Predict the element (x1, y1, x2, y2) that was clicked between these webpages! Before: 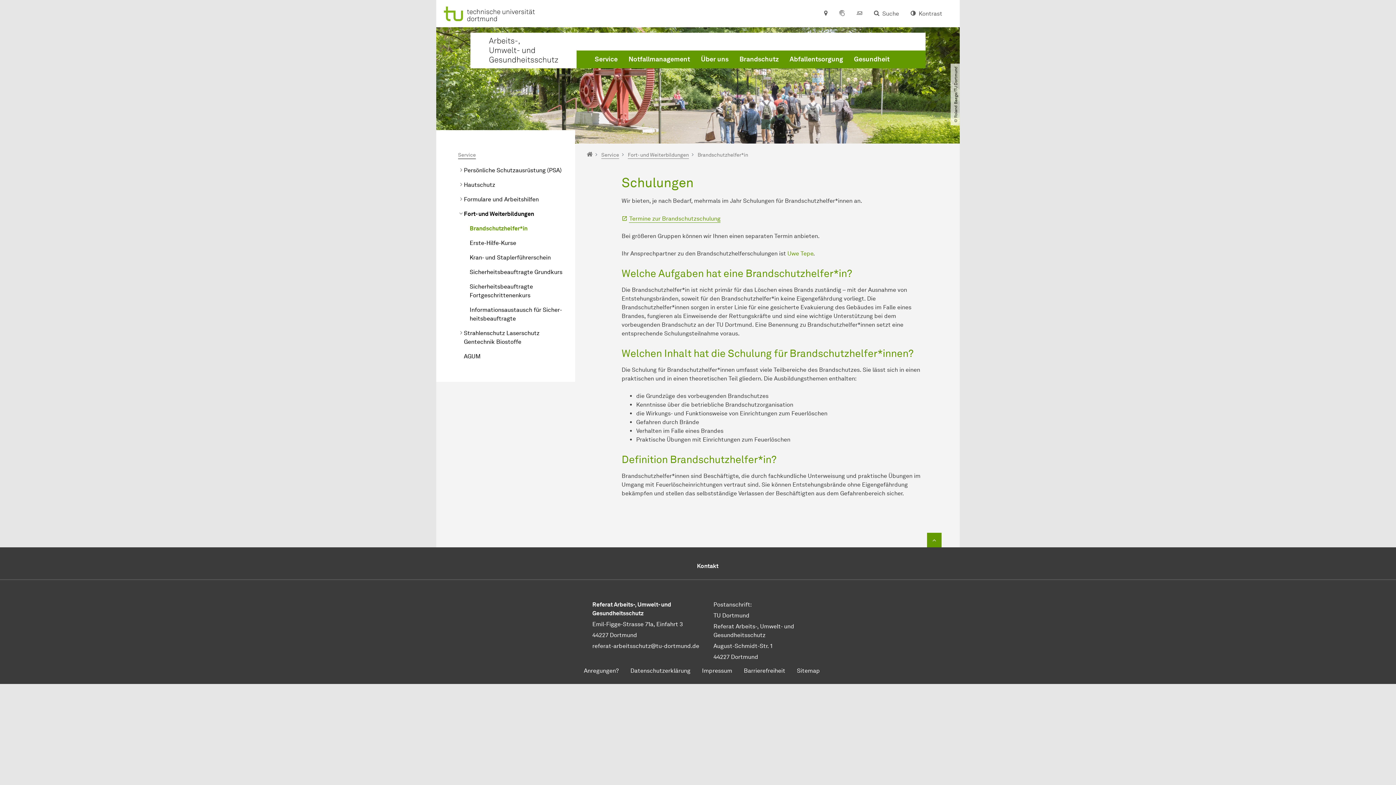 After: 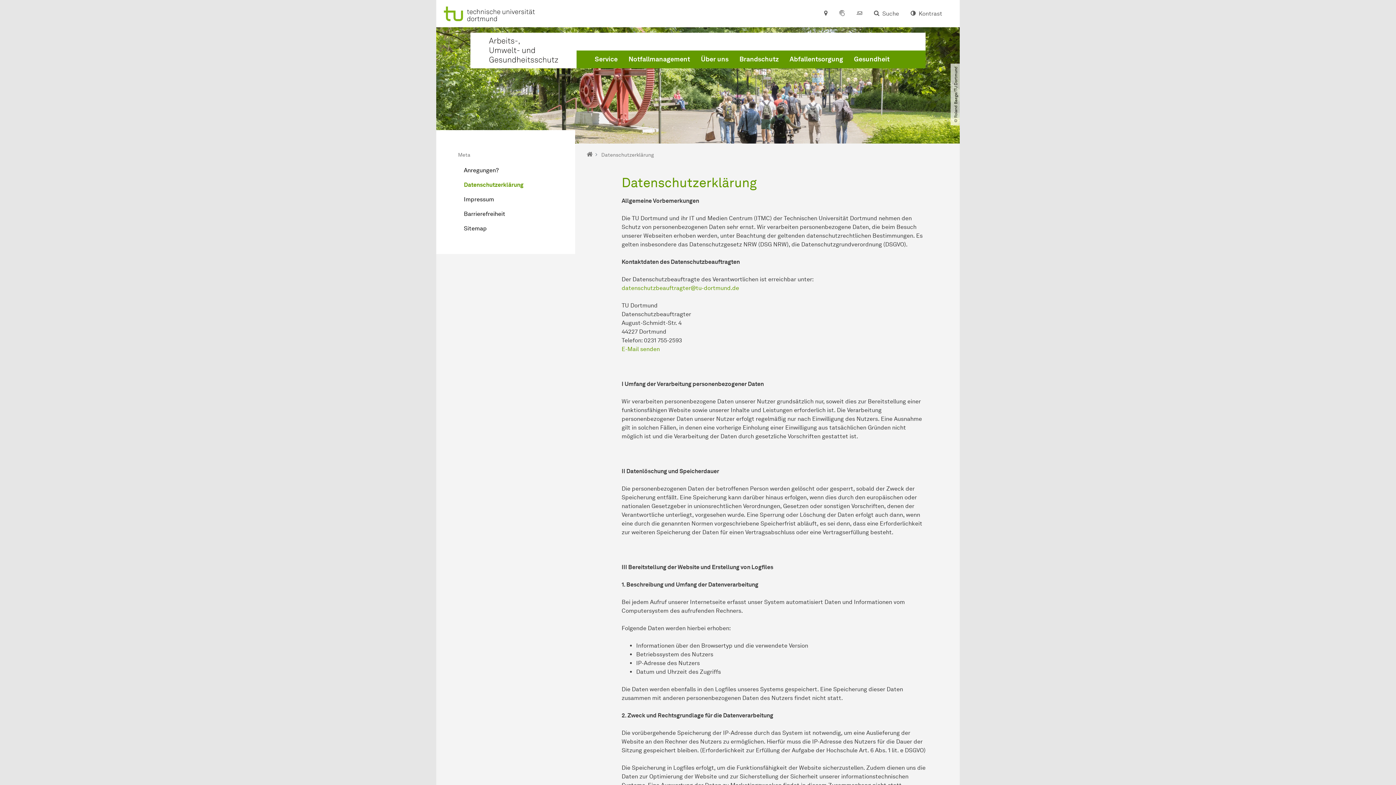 Action: bbox: (624, 664, 696, 678) label: Datenschutzerklärung